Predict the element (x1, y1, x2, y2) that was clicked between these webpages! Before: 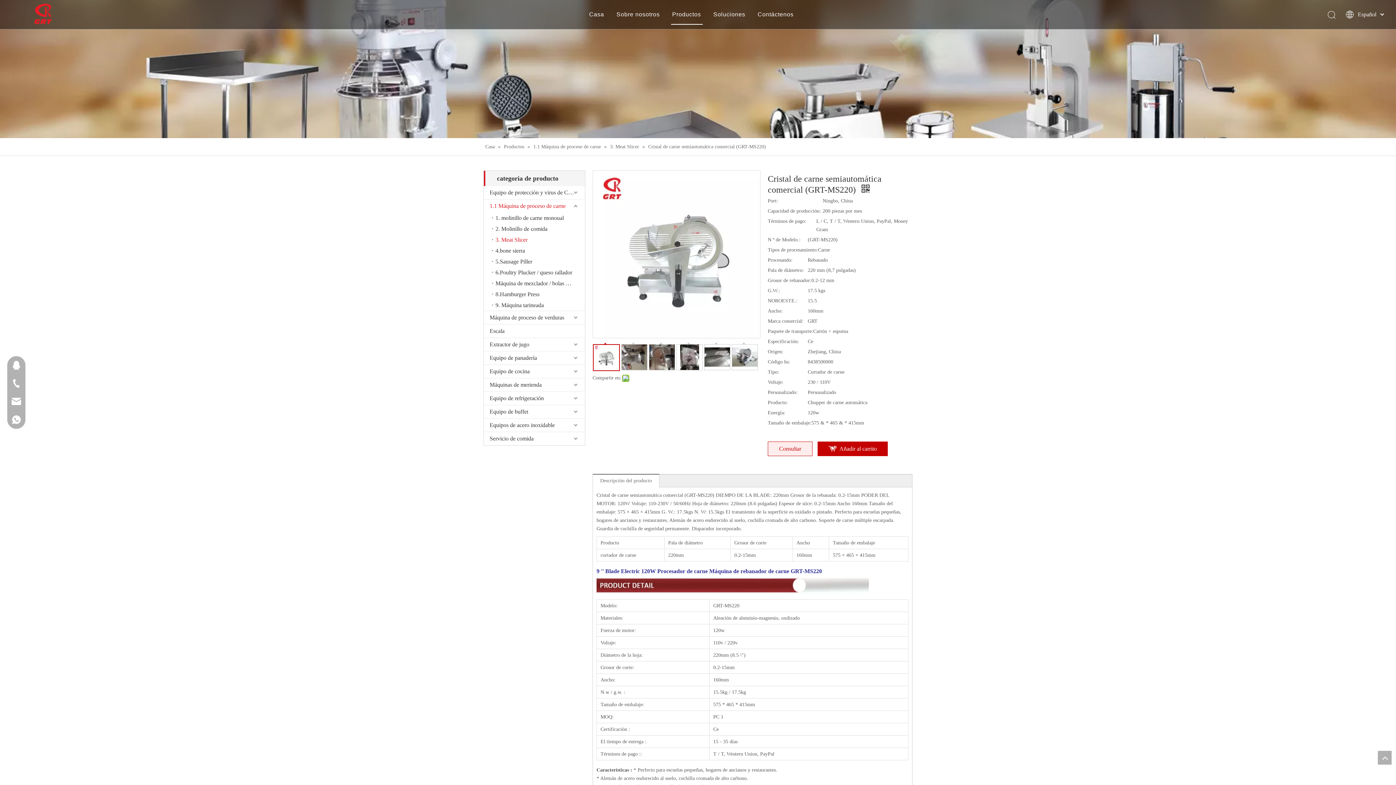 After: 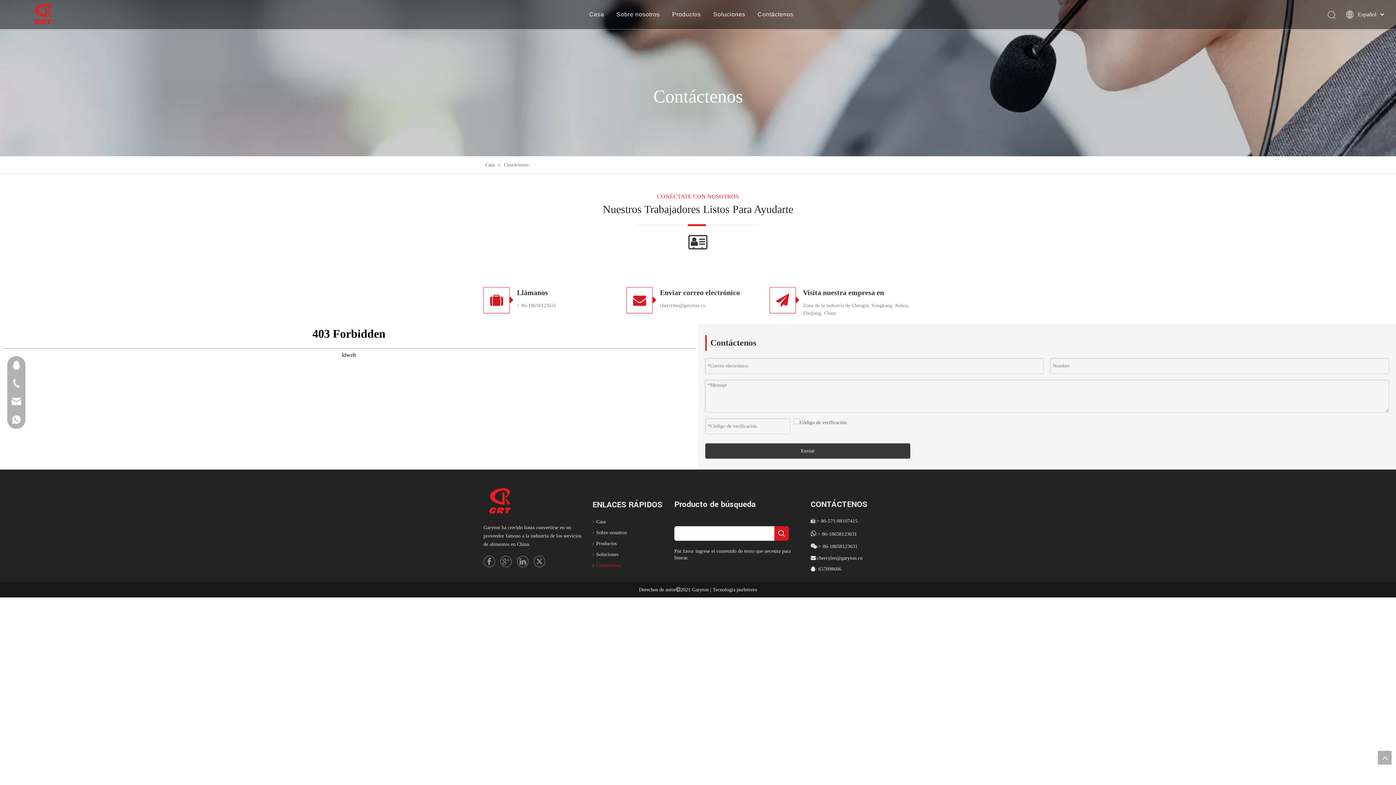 Action: label: Contáctenos bbox: (757, 11, 793, 17)